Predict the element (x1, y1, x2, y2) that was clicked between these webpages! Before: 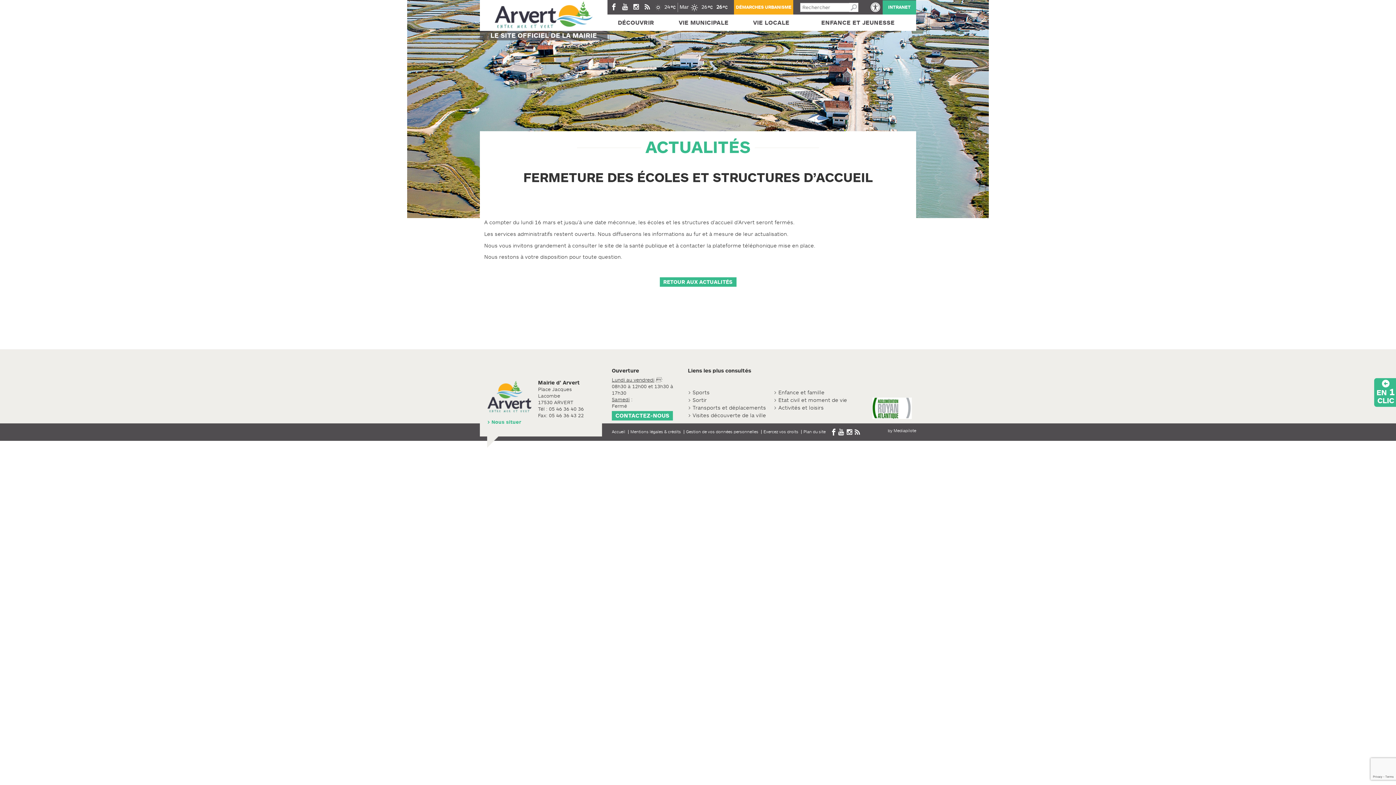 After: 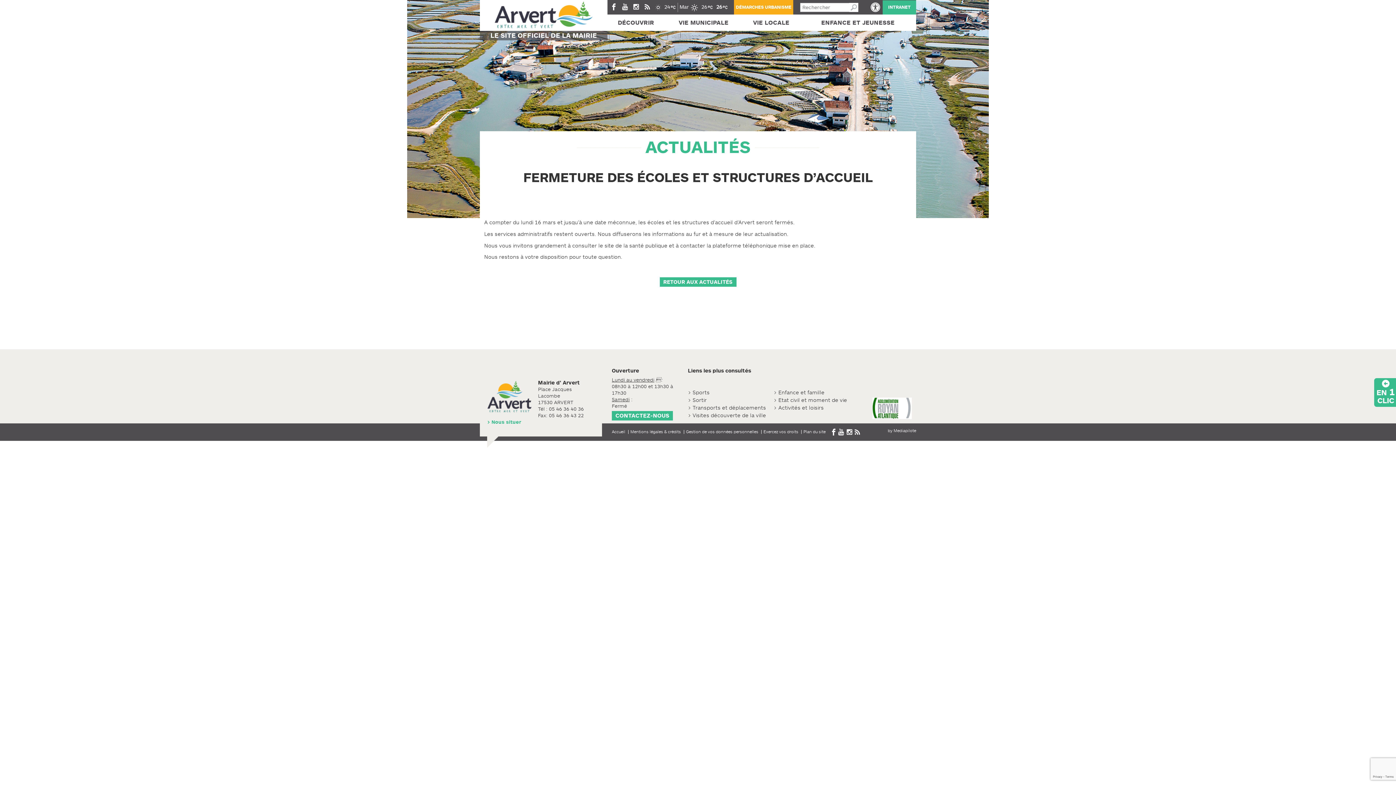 Action: bbox: (838, 428, 848, 435)